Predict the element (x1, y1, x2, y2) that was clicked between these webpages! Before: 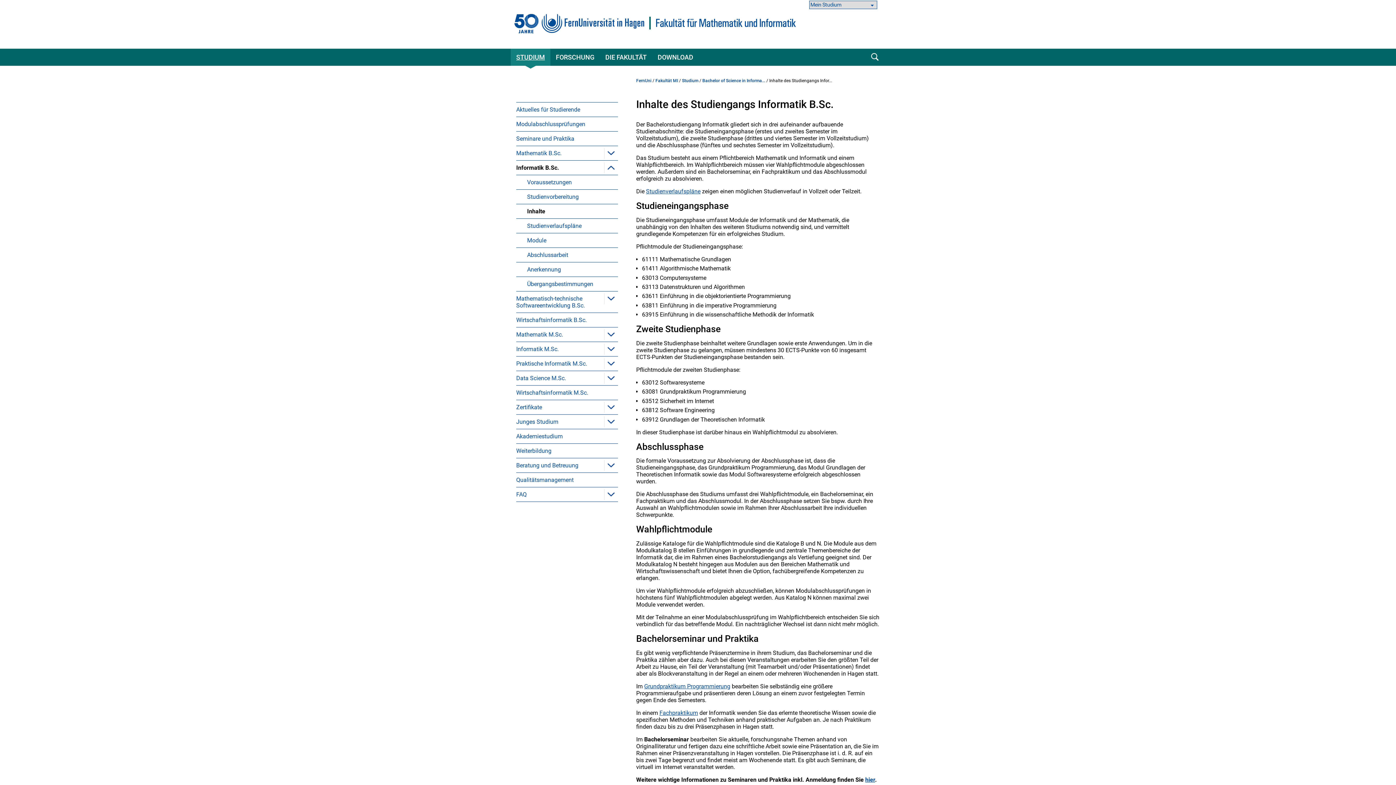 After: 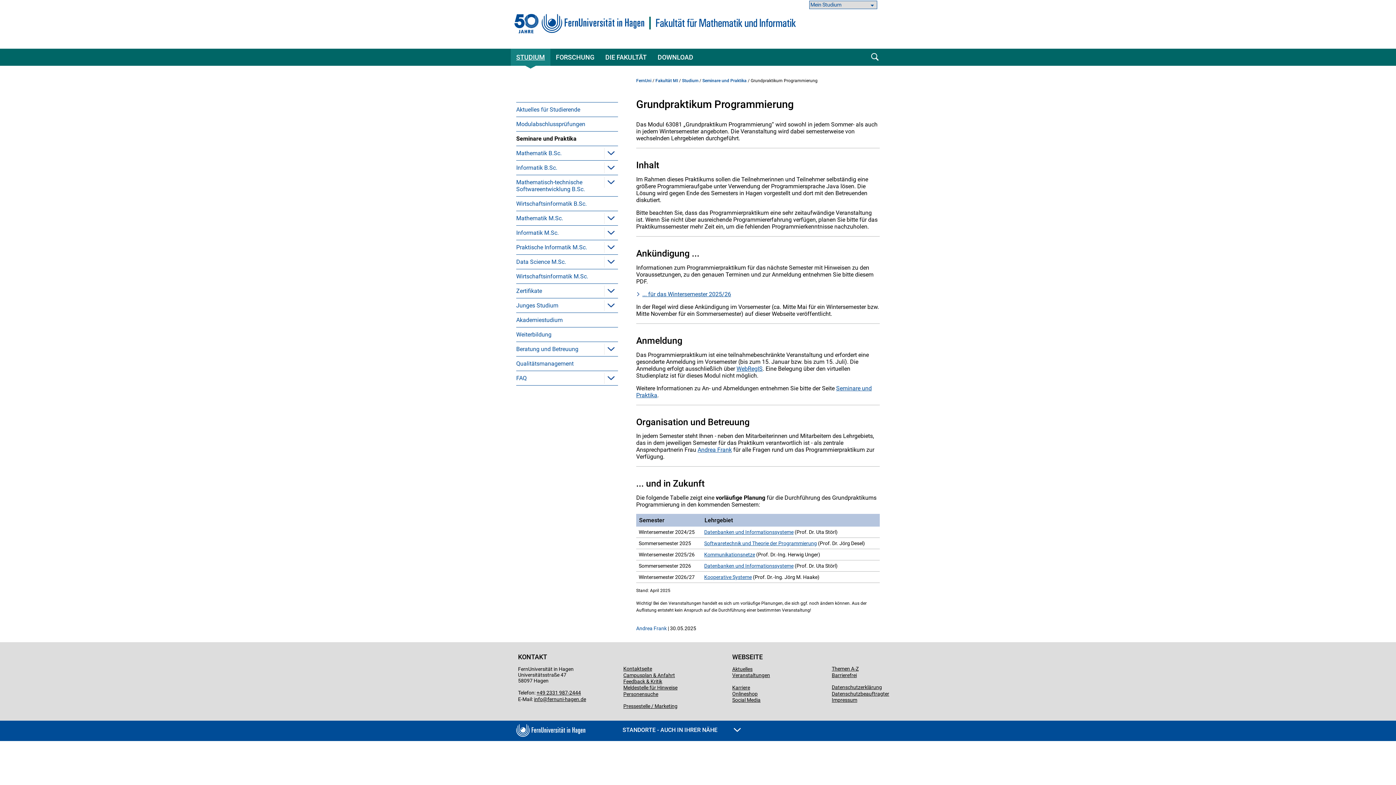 Action: bbox: (644, 683, 730, 690) label: Grundpraktikum Programmierung